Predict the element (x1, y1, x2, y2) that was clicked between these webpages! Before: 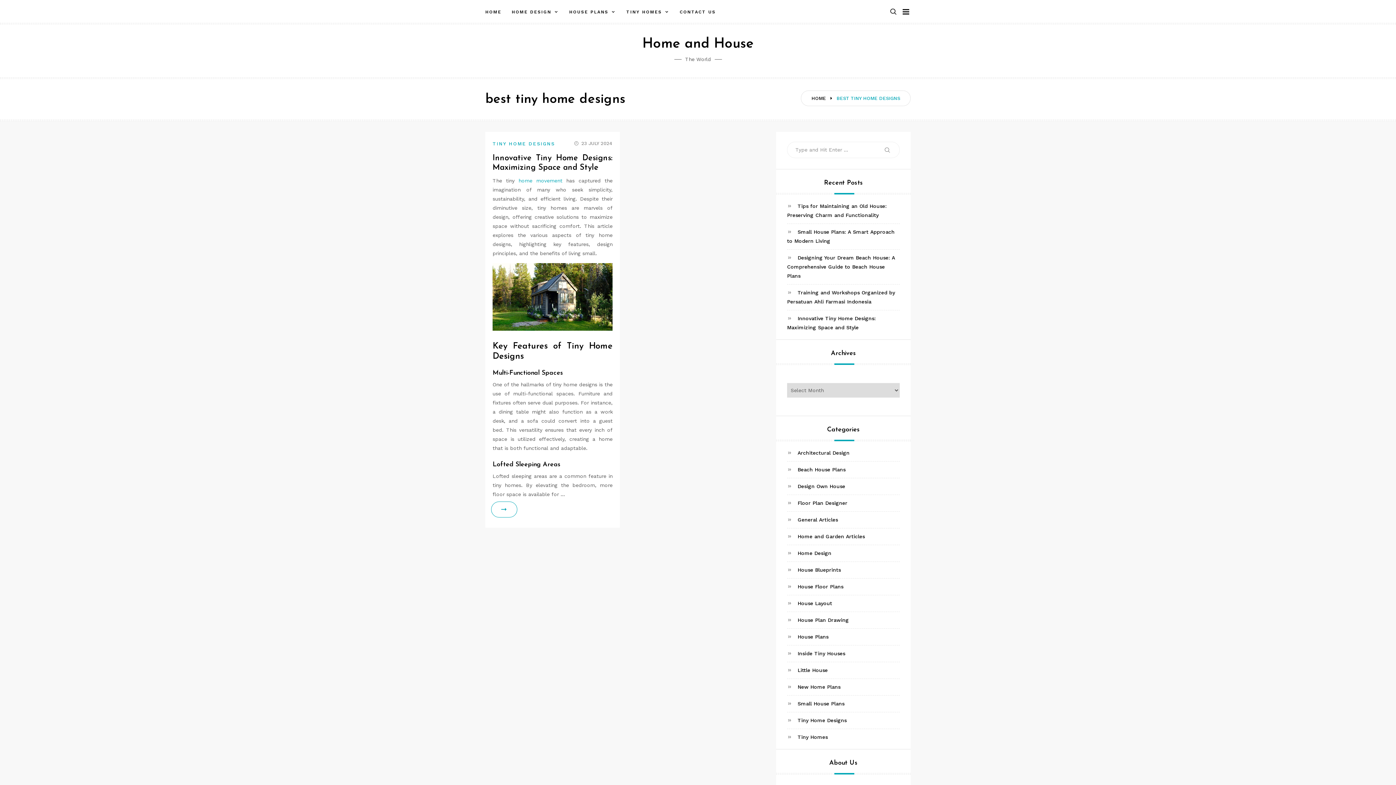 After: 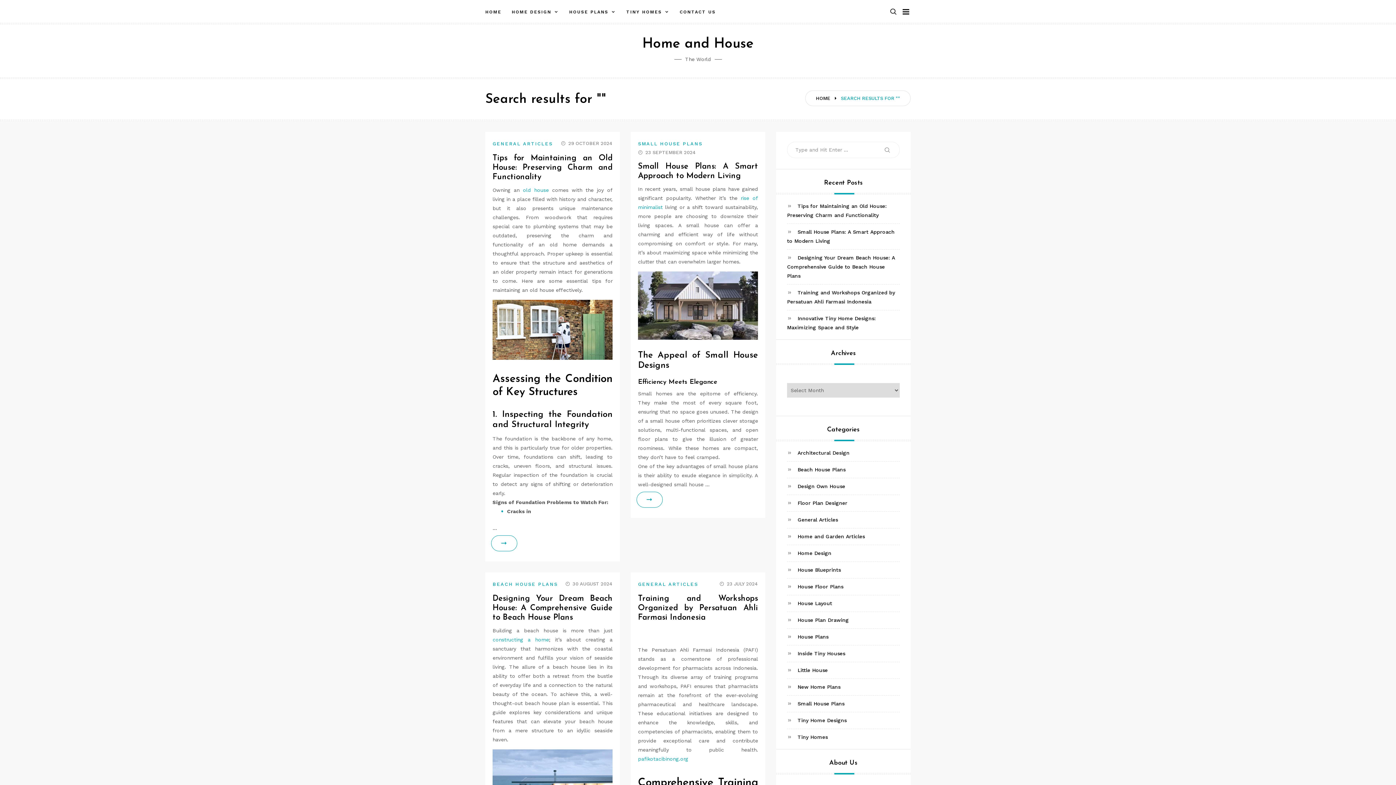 Action: bbox: (879, 141, 896, 158) label: Search